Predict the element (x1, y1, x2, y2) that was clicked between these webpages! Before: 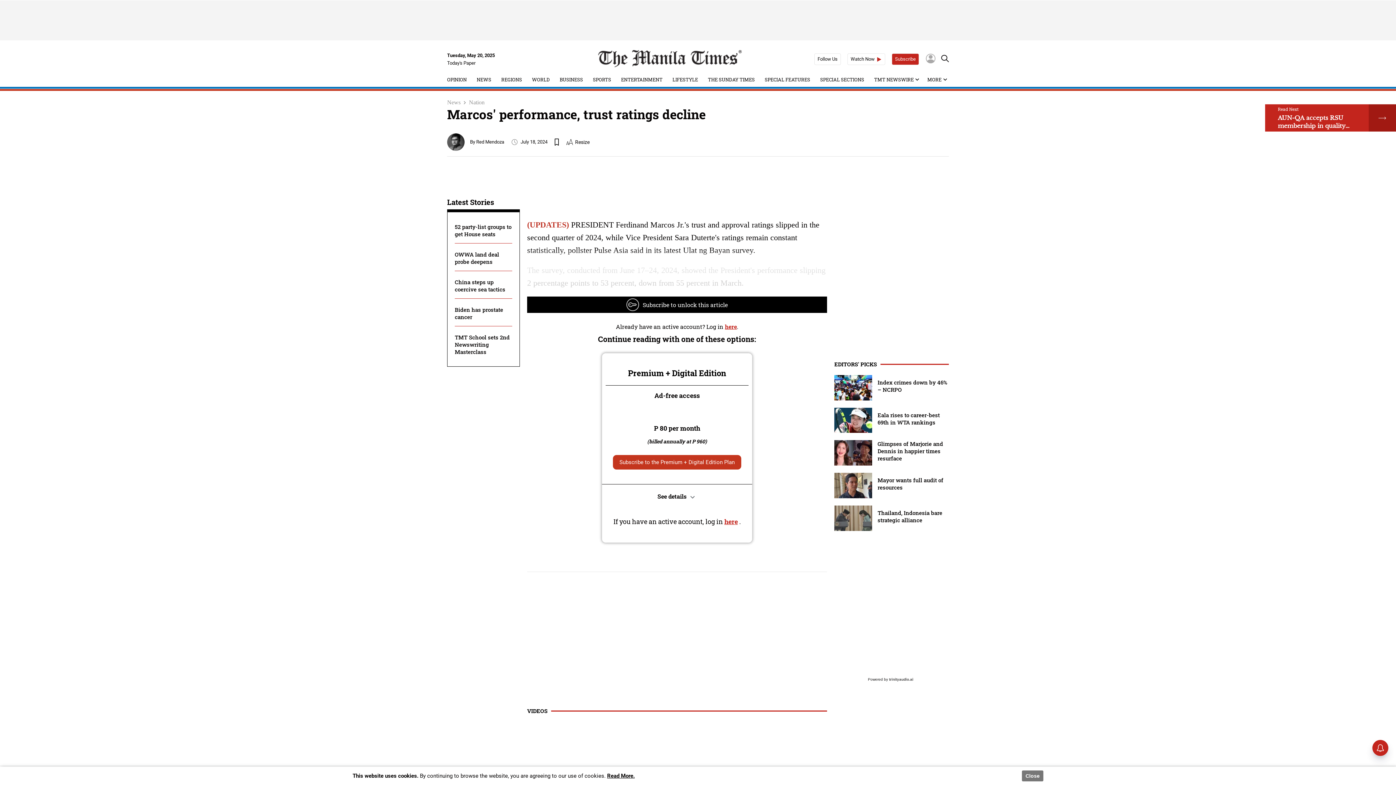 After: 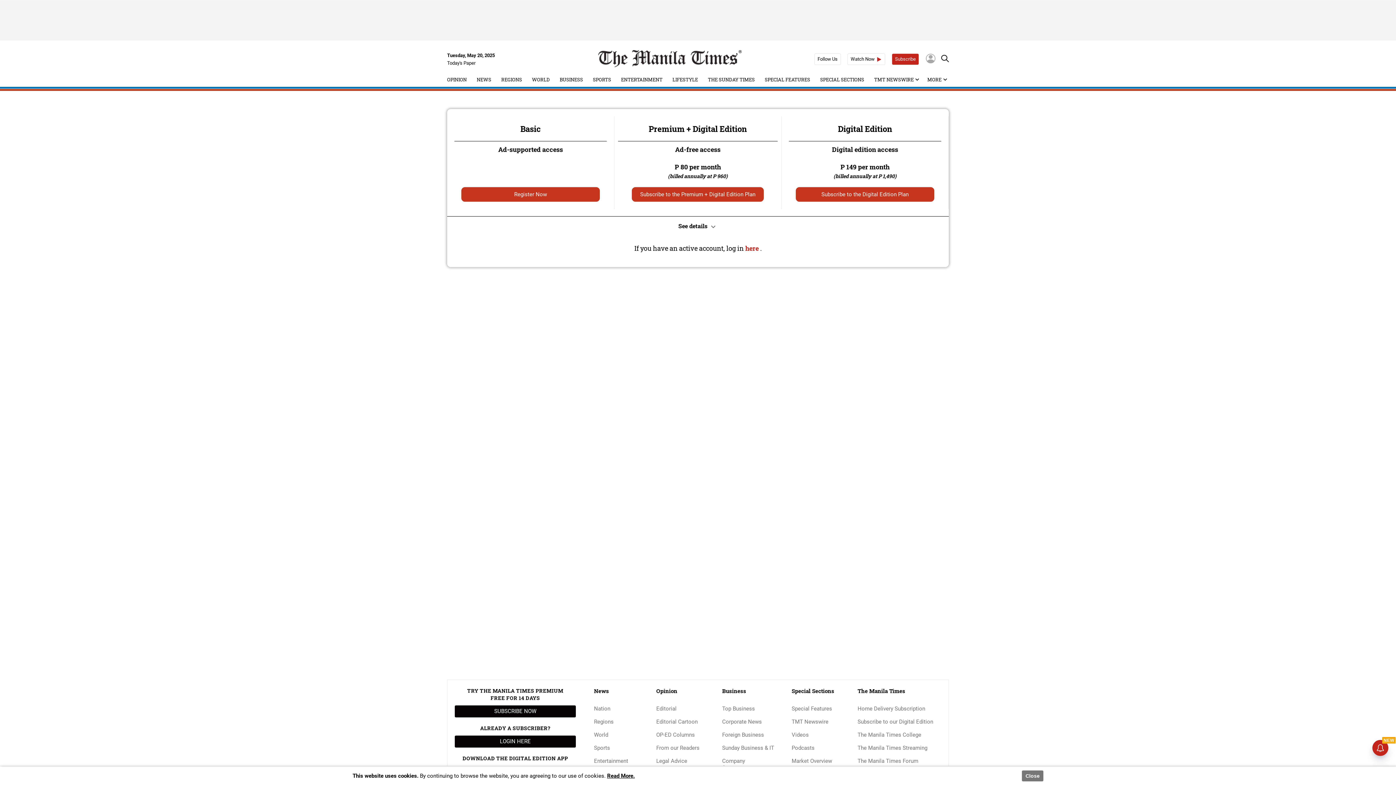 Action: bbox: (892, 53, 919, 65) label: Subscribe